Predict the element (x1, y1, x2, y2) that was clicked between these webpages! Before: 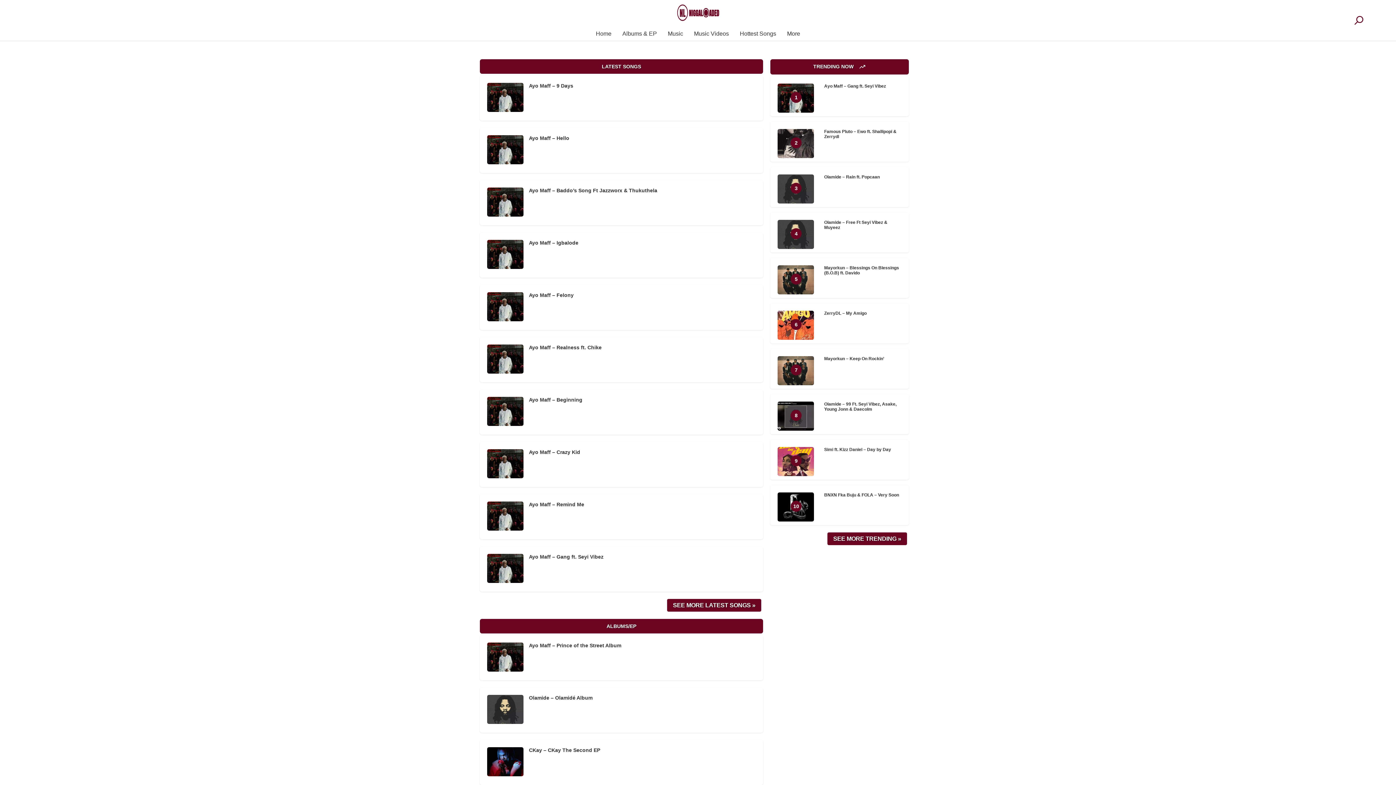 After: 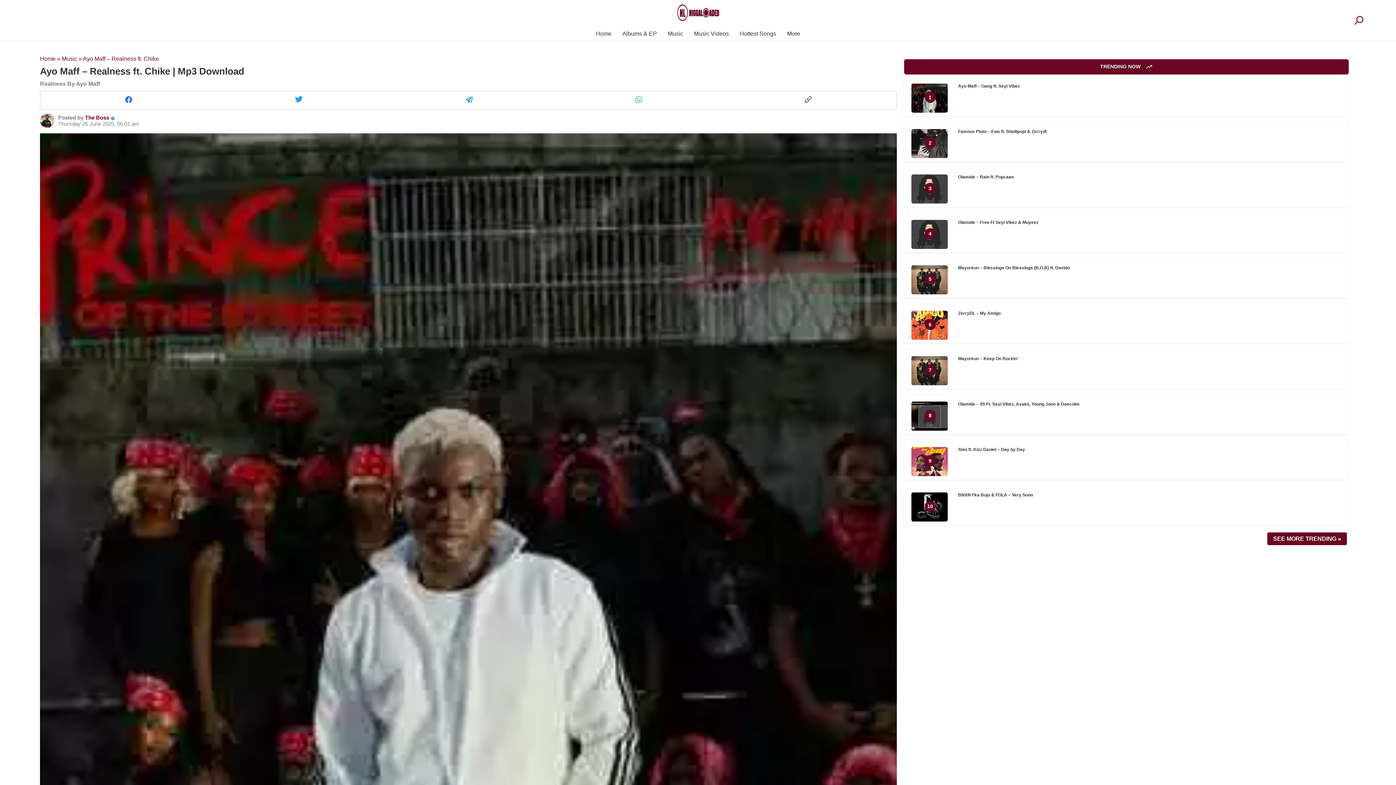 Action: bbox: (480, 337, 763, 382) label: Ayo Maff – Realness ft. Chike